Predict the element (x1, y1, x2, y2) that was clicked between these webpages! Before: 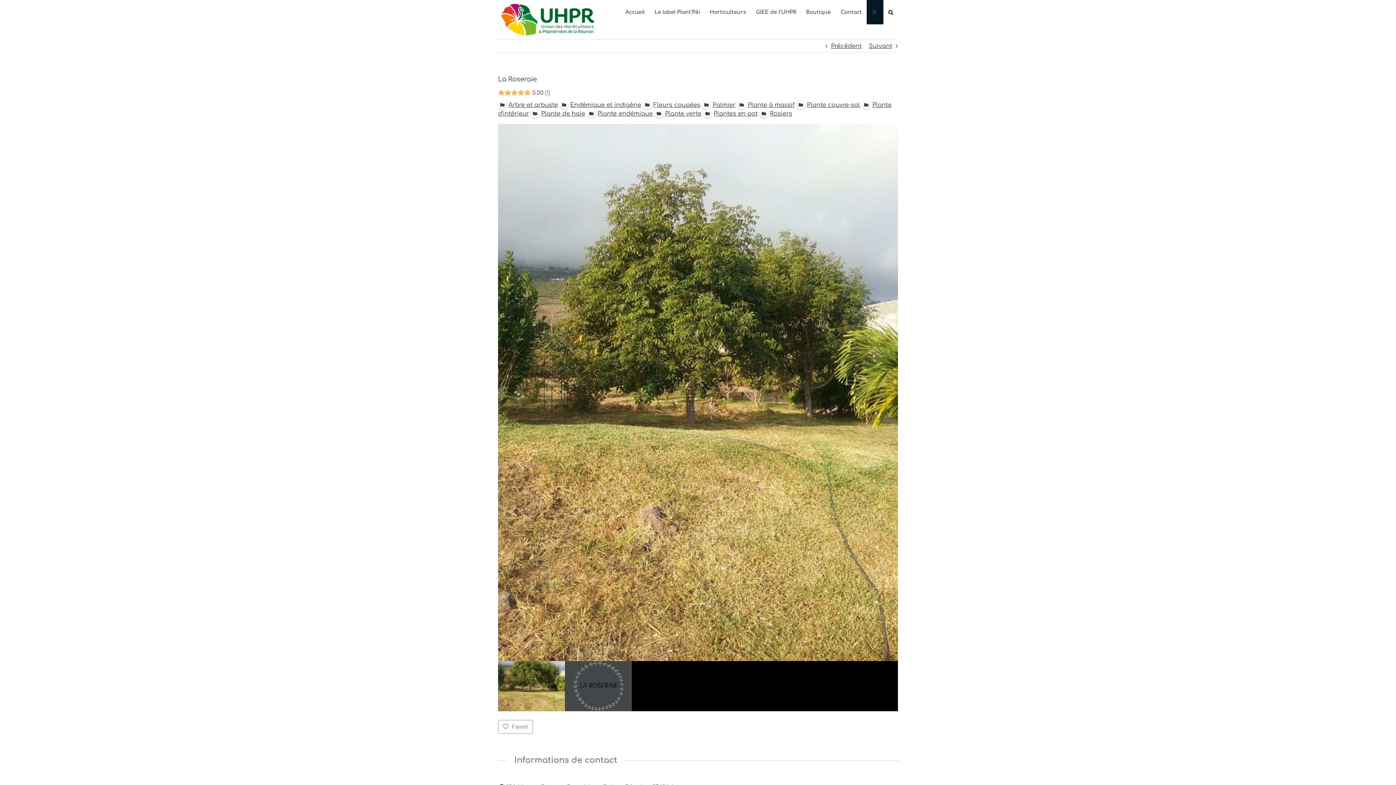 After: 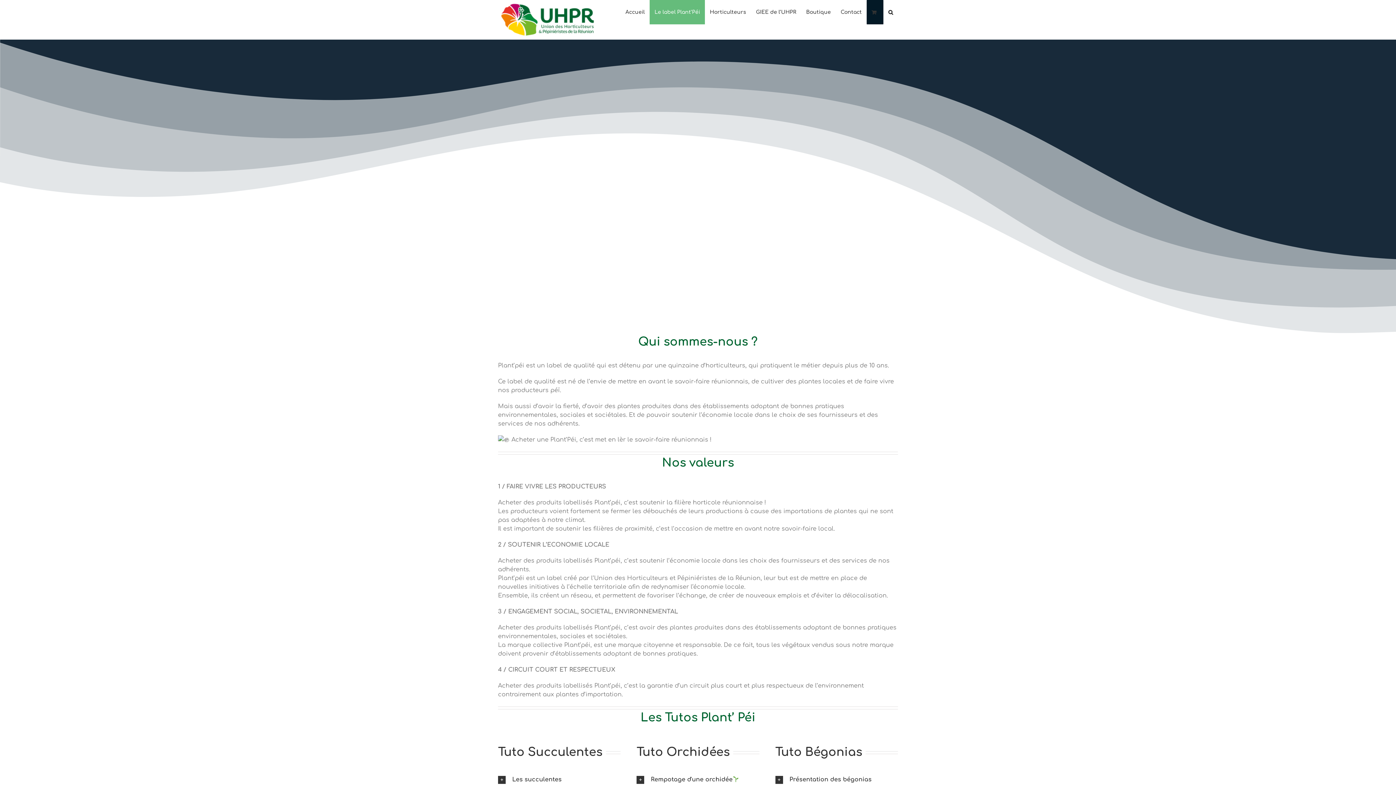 Action: label: Le label Plant’Péi bbox: (649, 0, 705, 24)